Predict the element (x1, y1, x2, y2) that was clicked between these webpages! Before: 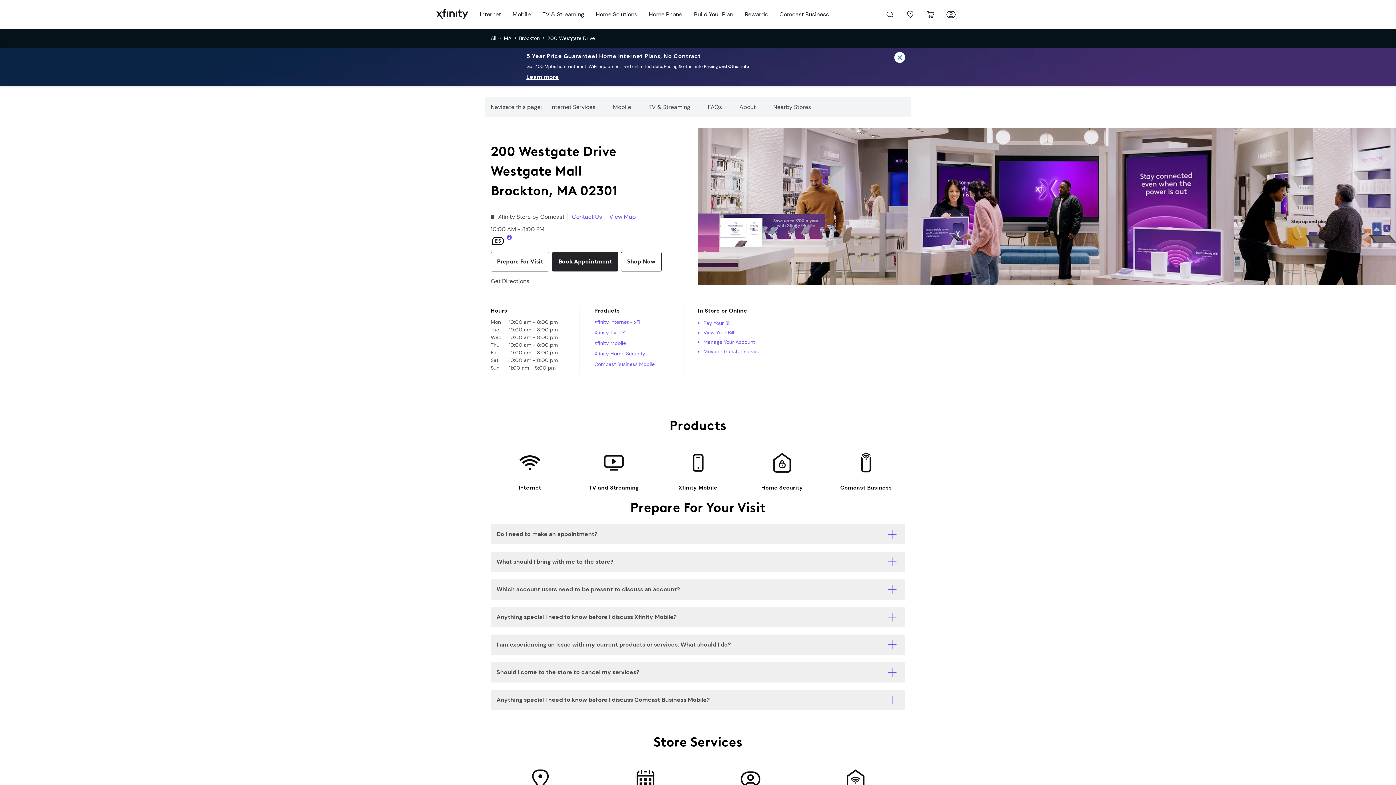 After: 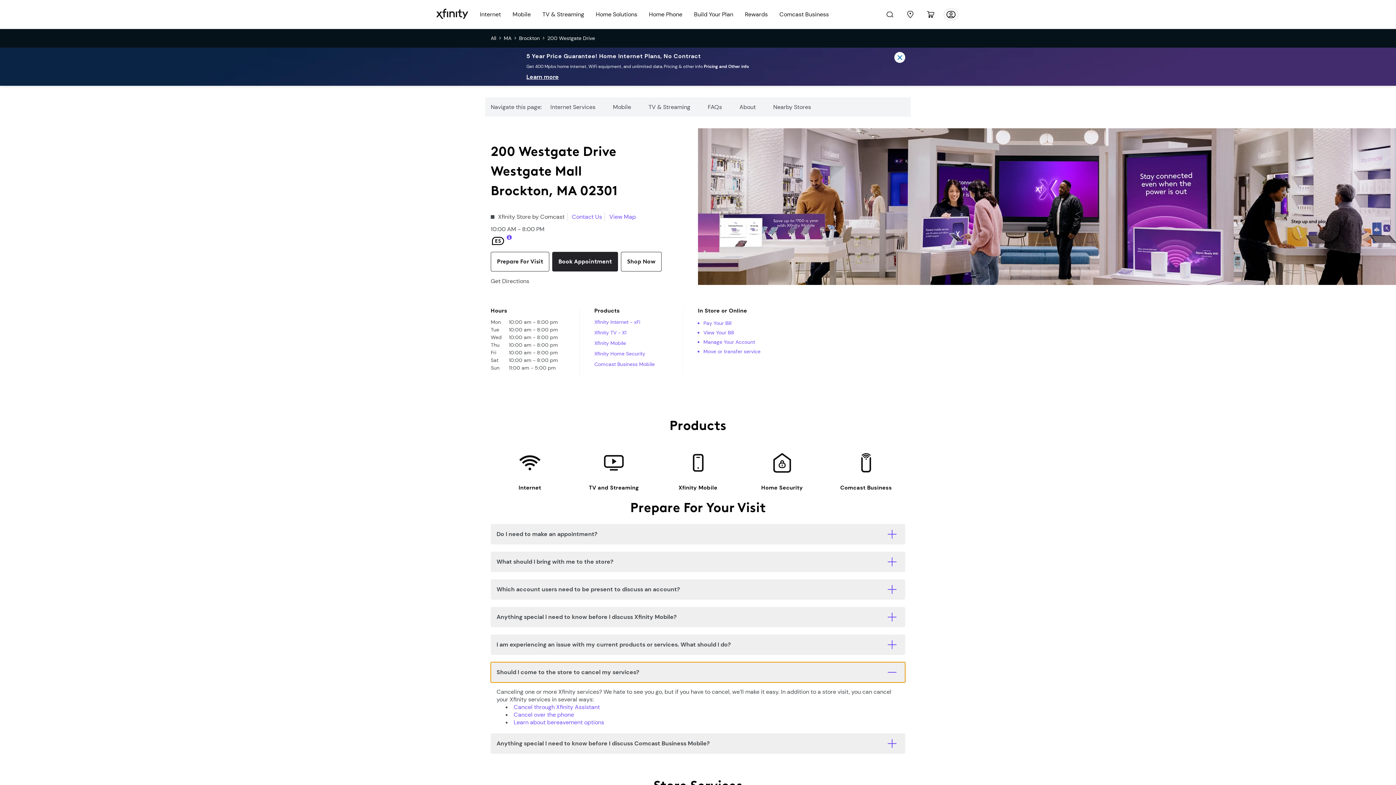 Action: label: Should I come to the store to cancel my services?
Expand or collapse answer bbox: (490, 662, 905, 682)